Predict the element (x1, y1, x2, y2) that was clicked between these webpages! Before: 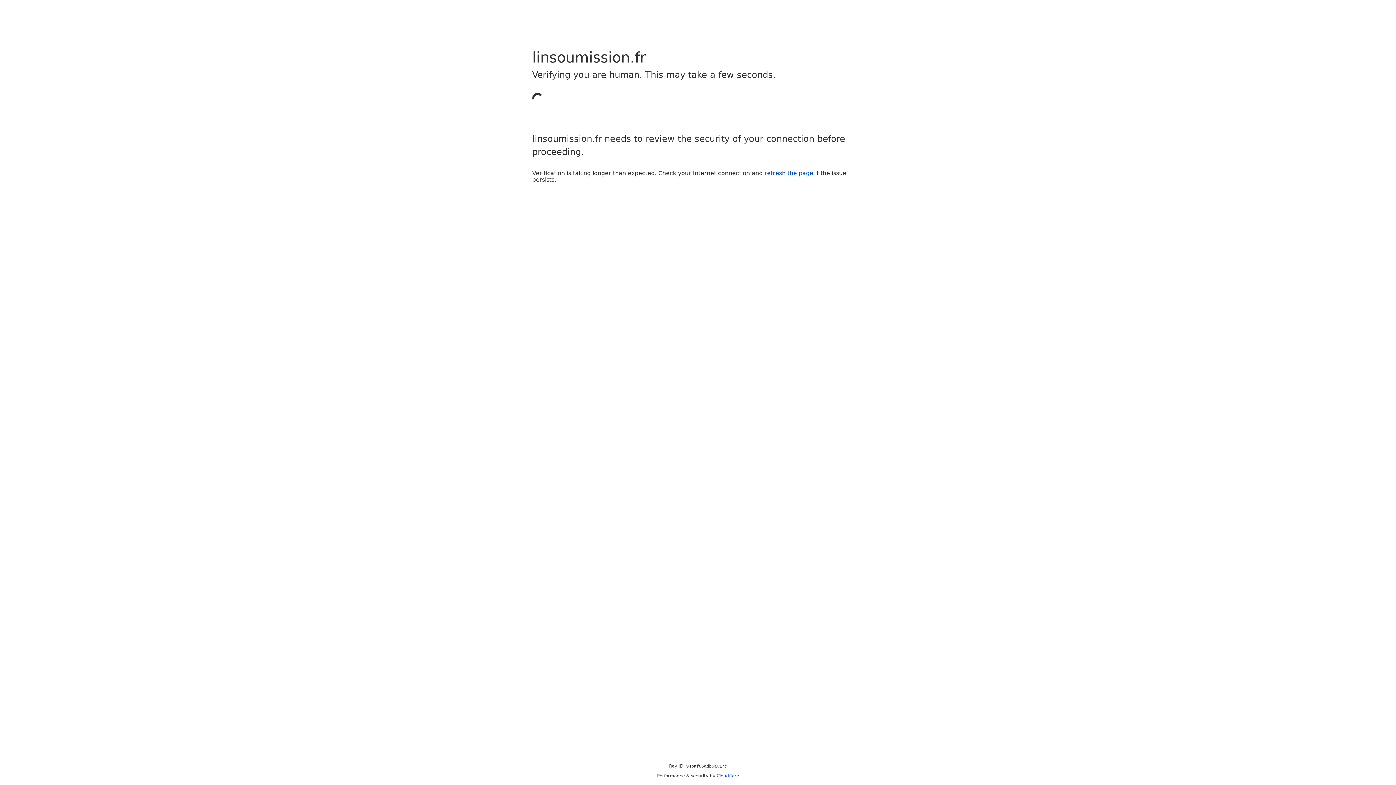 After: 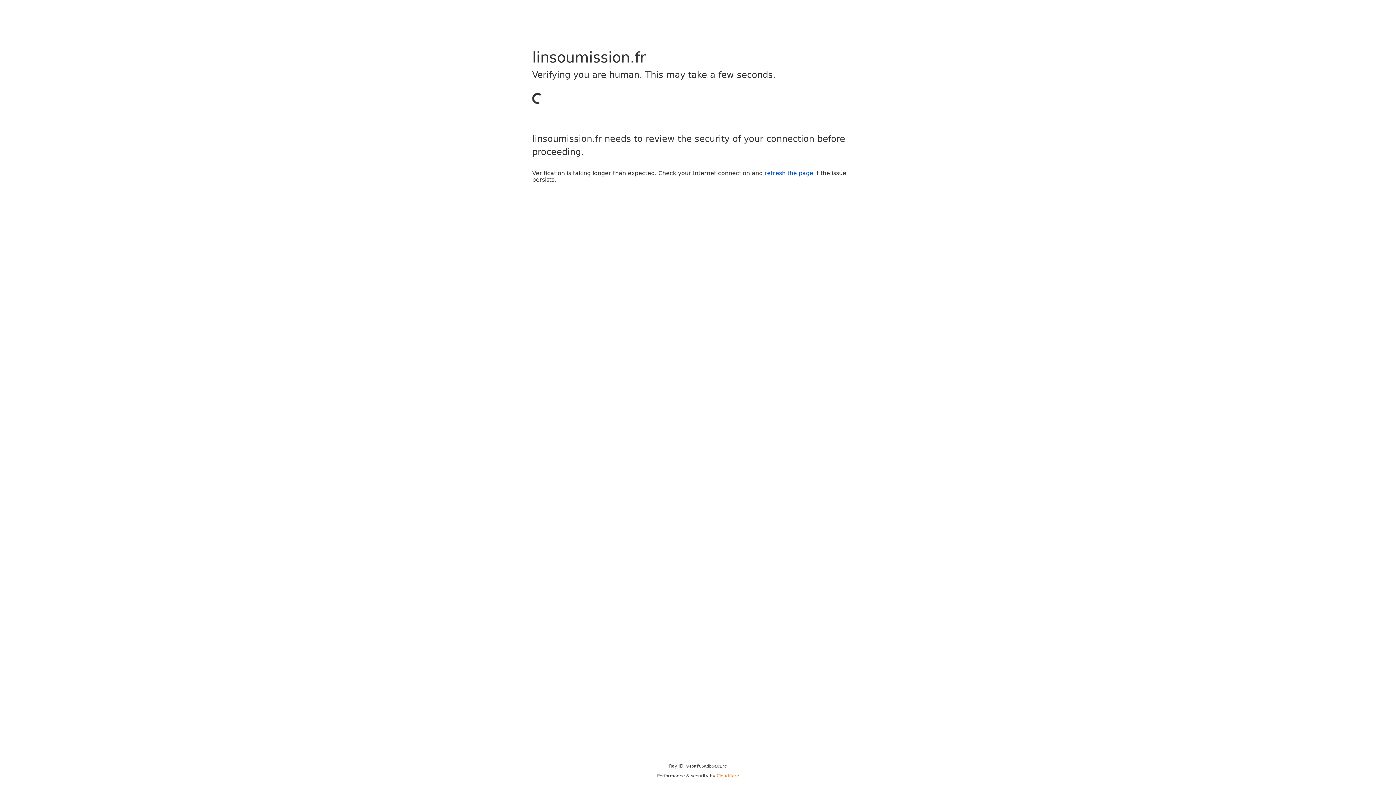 Action: bbox: (716, 773, 739, 778) label: Cloudflare